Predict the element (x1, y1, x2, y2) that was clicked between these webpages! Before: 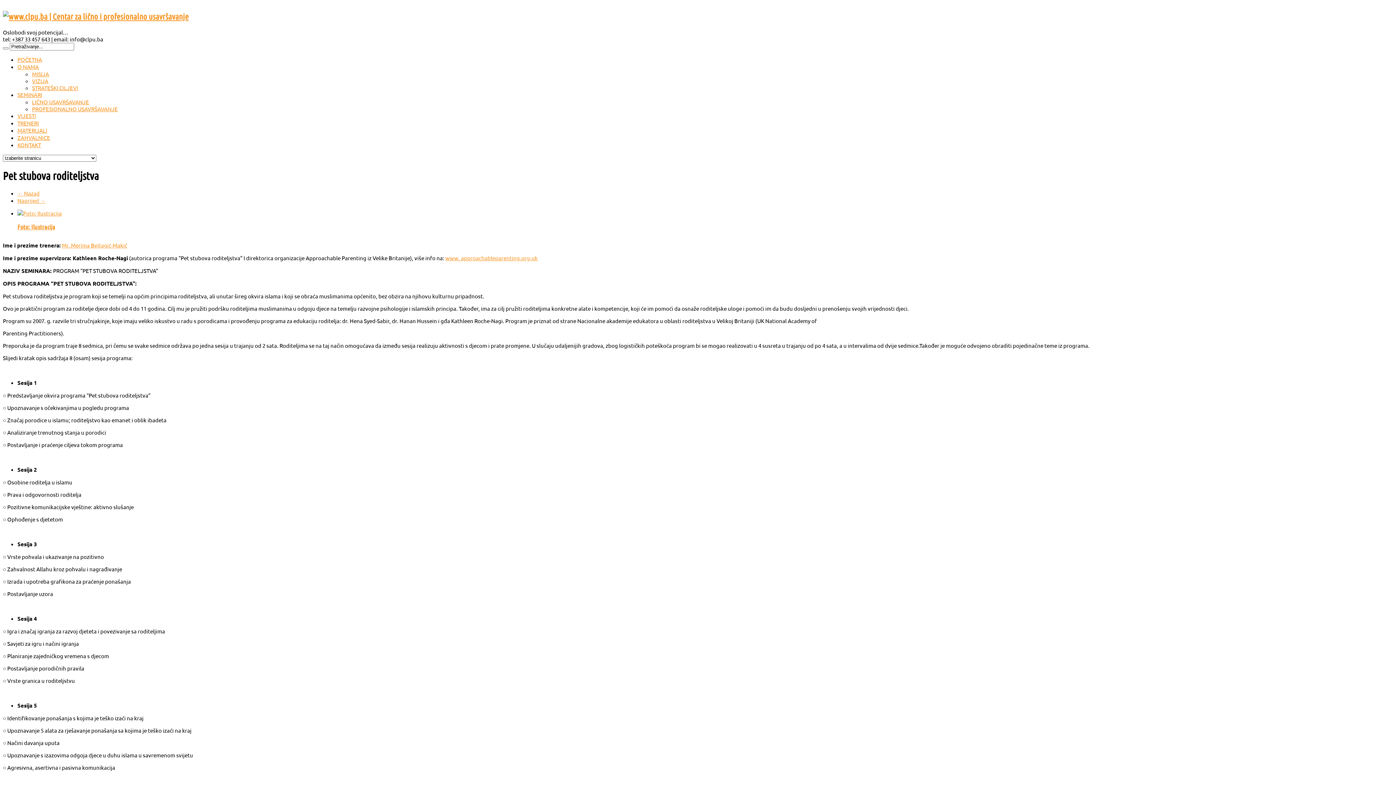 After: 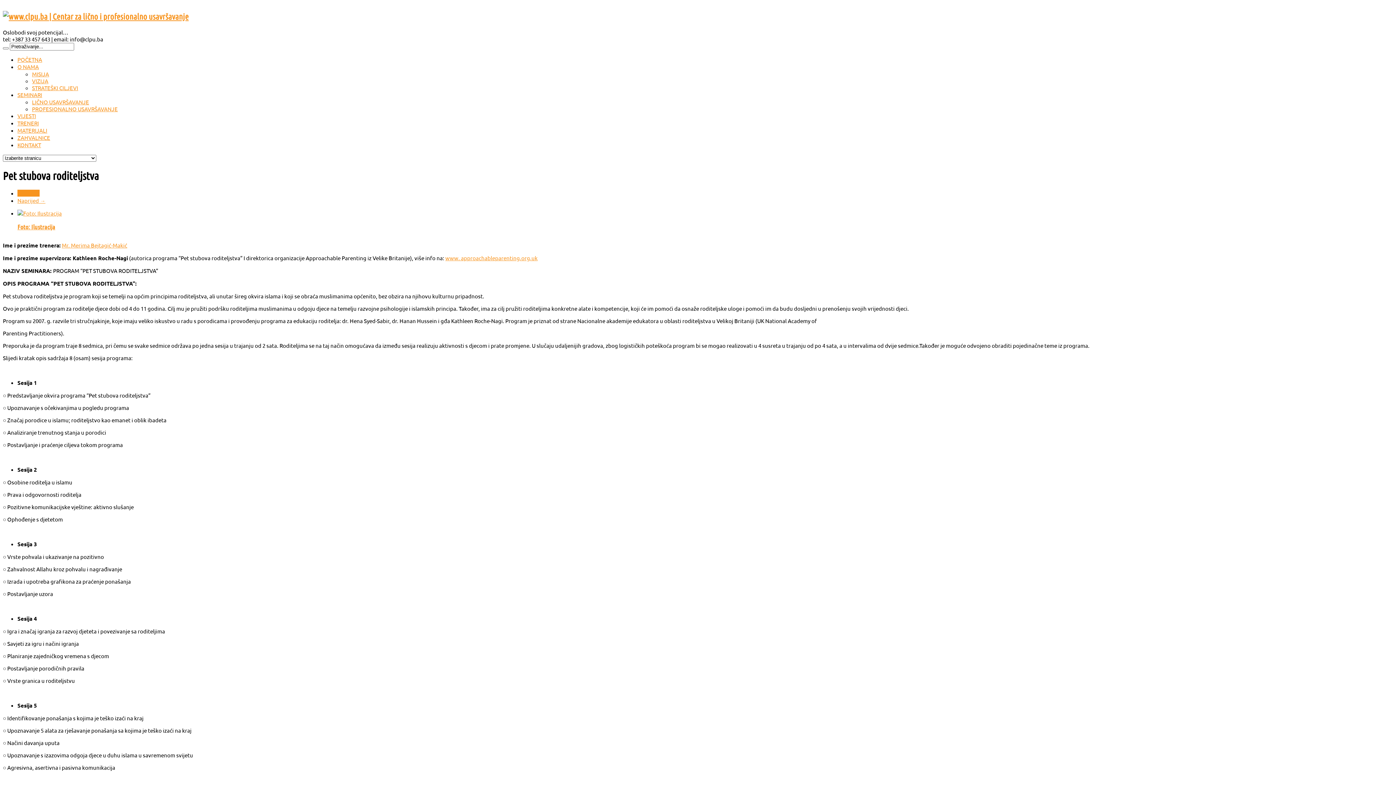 Action: label: ← Nazad bbox: (17, 189, 39, 196)